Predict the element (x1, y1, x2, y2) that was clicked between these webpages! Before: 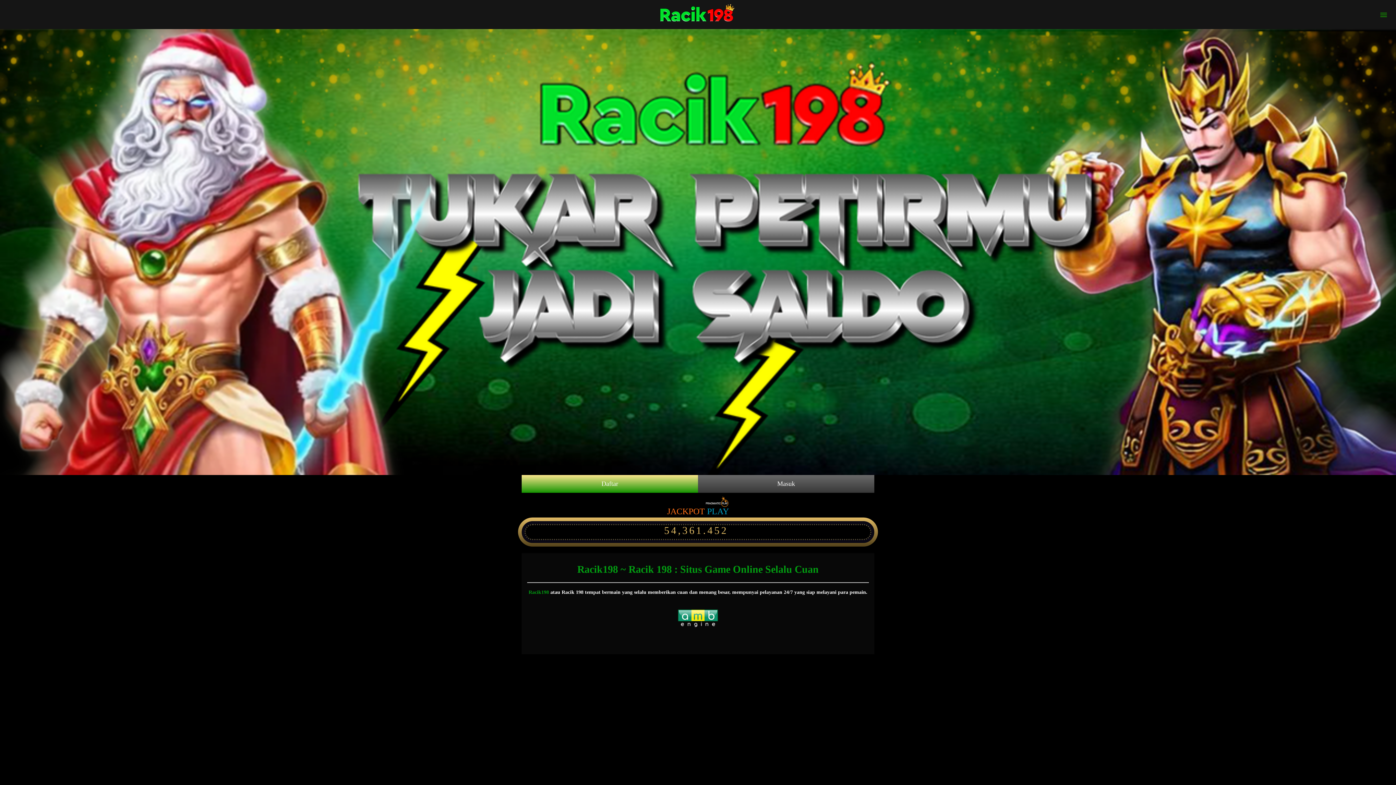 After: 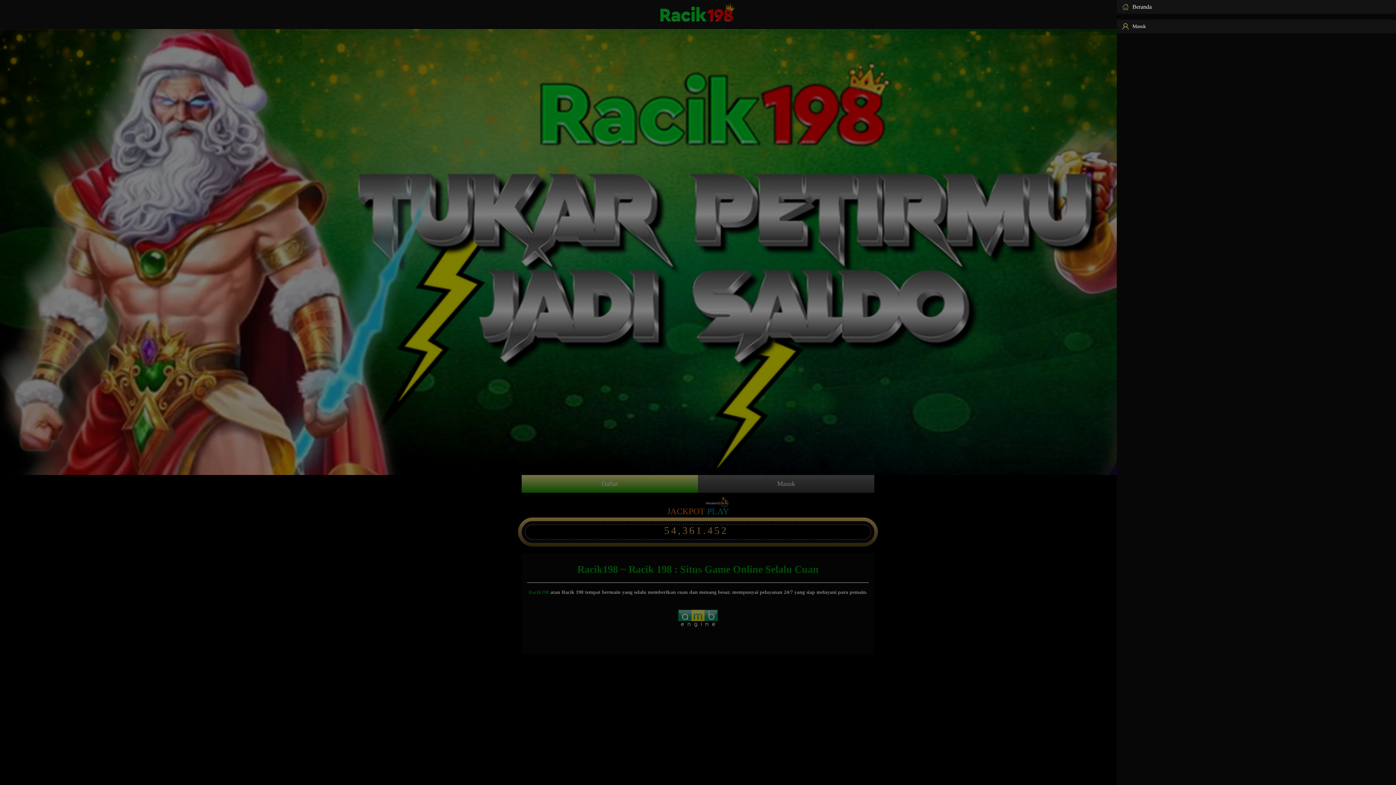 Action: bbox: (1380, 11, 1387, 17)